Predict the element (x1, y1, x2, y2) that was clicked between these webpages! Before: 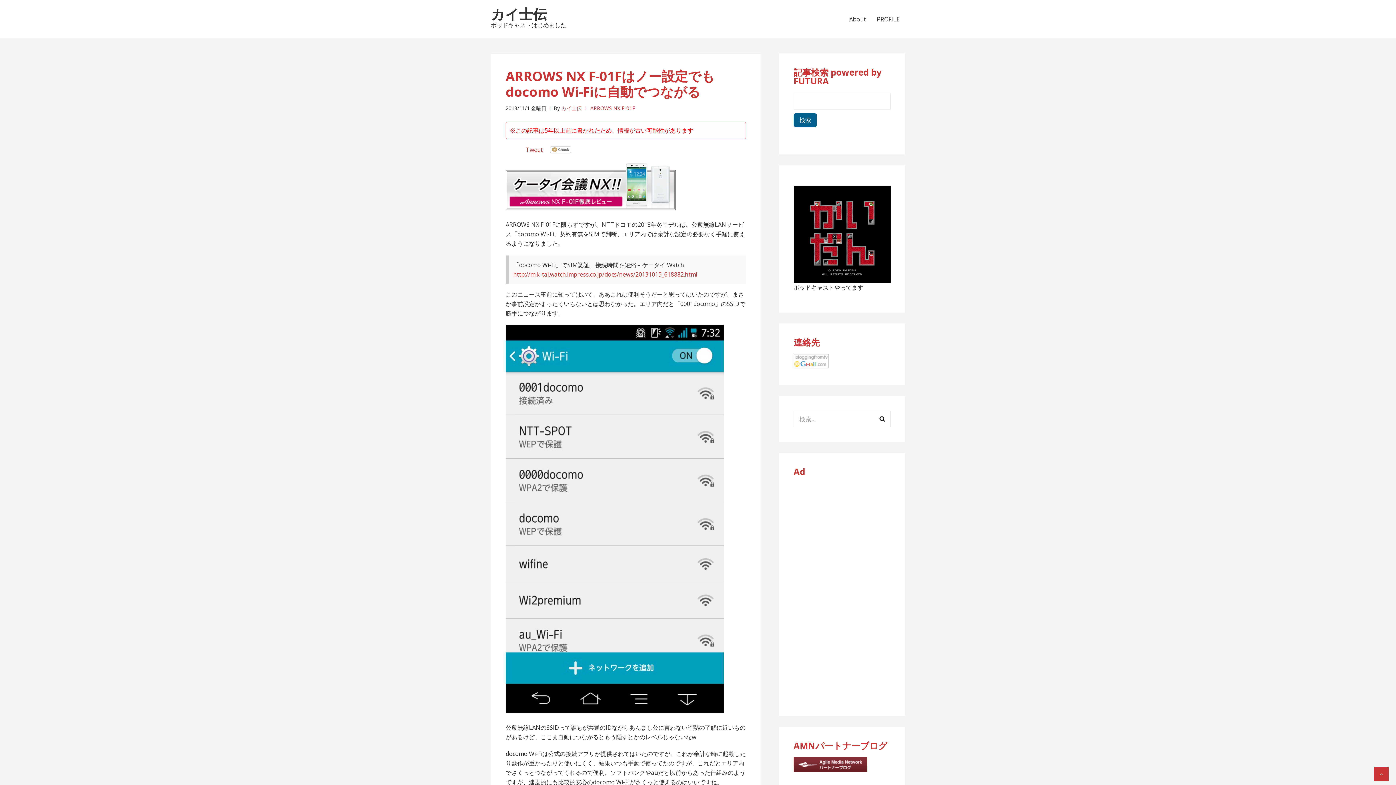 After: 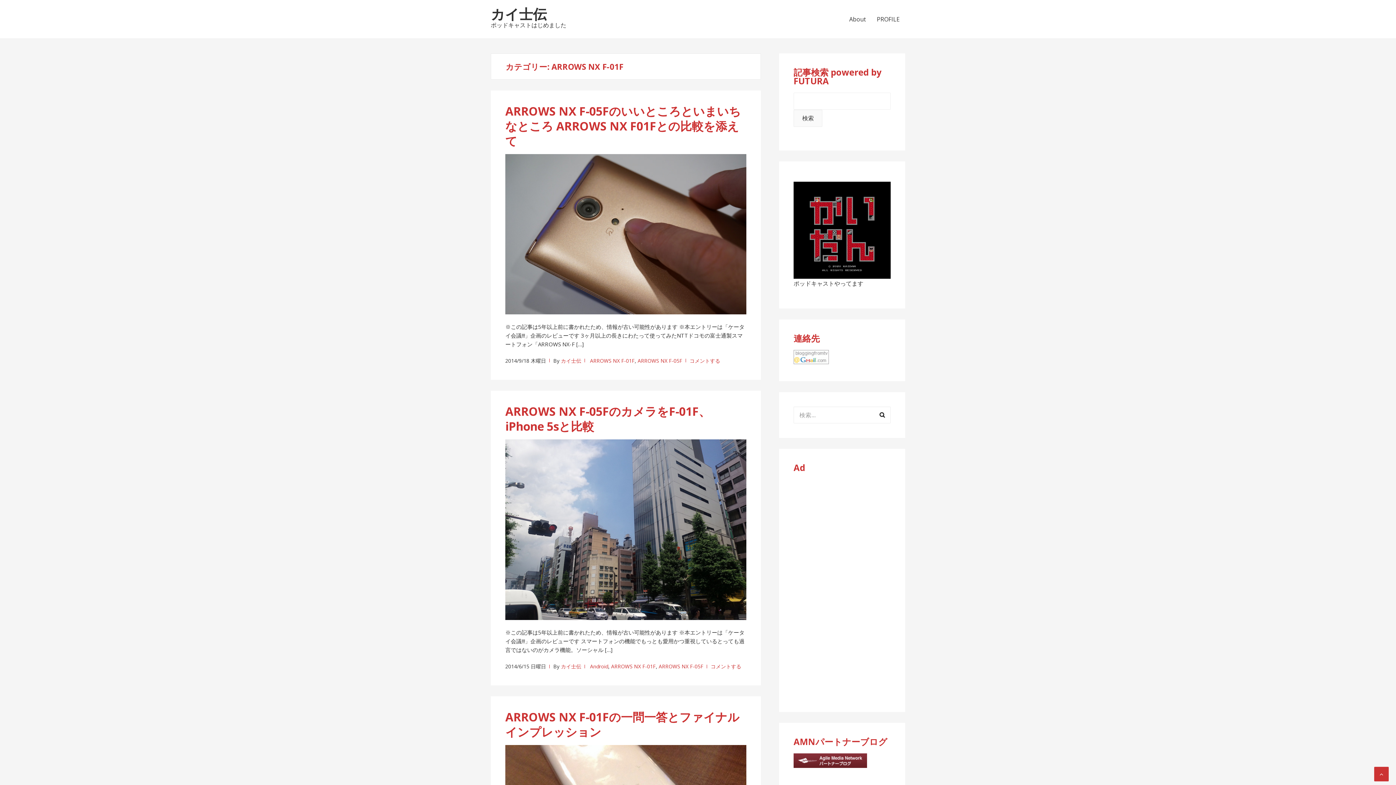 Action: label: ARROWS NX F-01F bbox: (590, 104, 635, 111)